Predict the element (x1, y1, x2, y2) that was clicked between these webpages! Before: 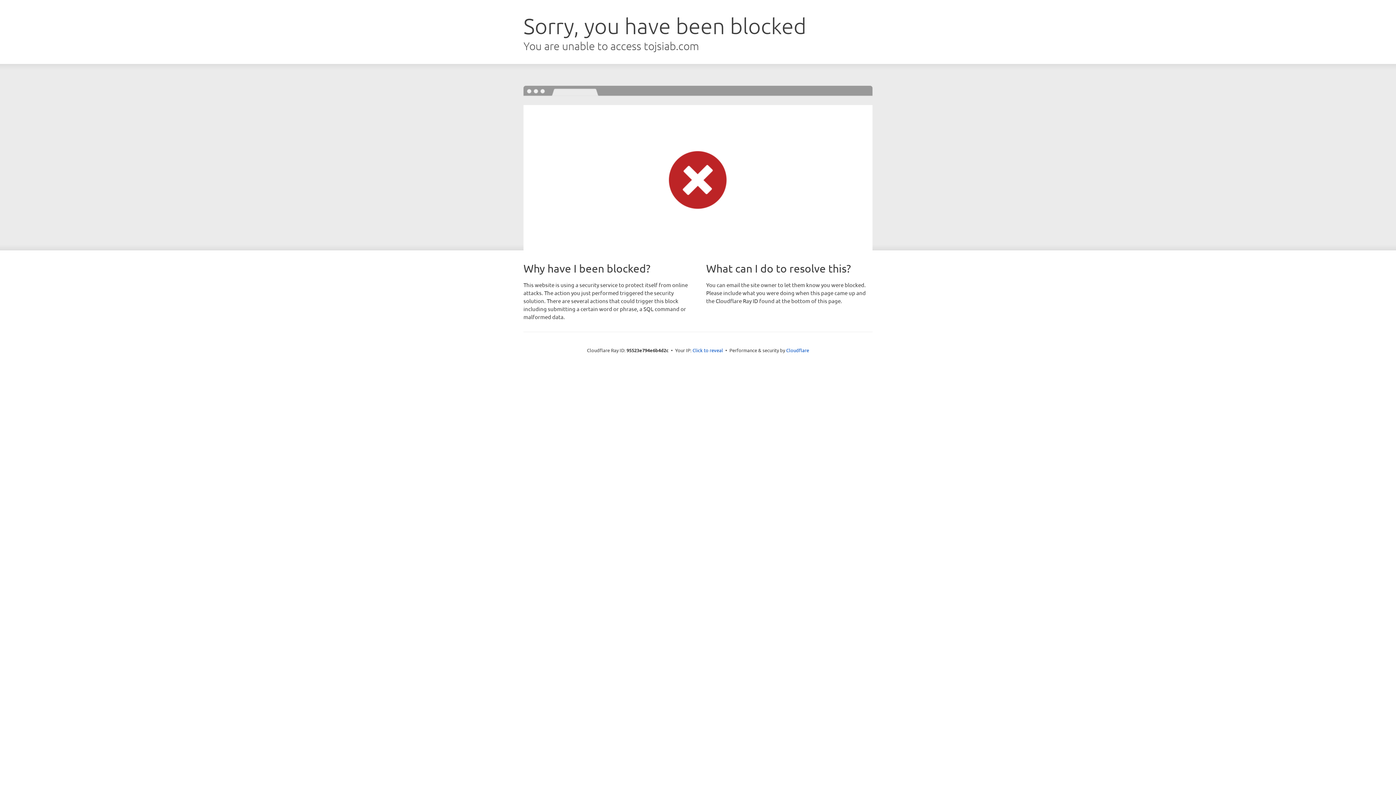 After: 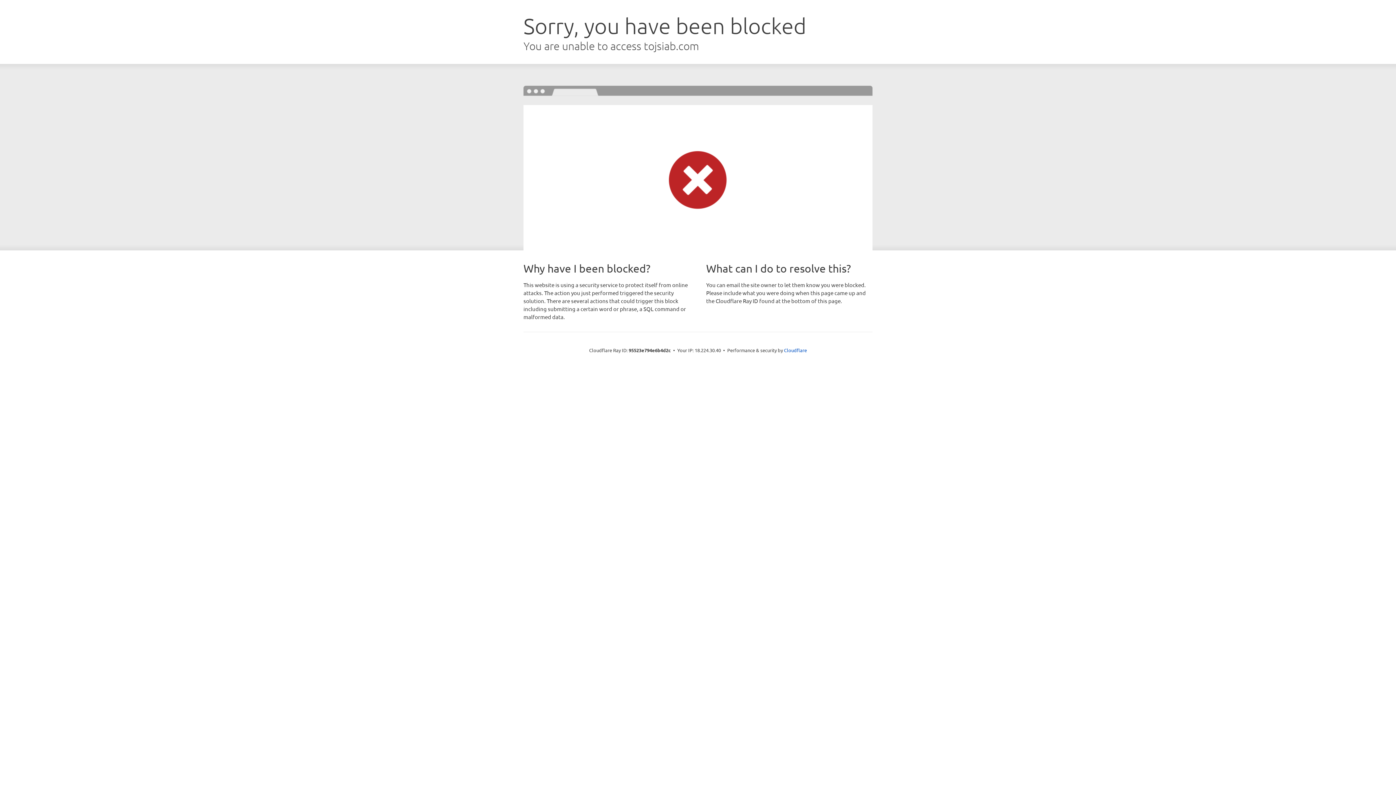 Action: bbox: (692, 346, 723, 353) label: Click to reveal